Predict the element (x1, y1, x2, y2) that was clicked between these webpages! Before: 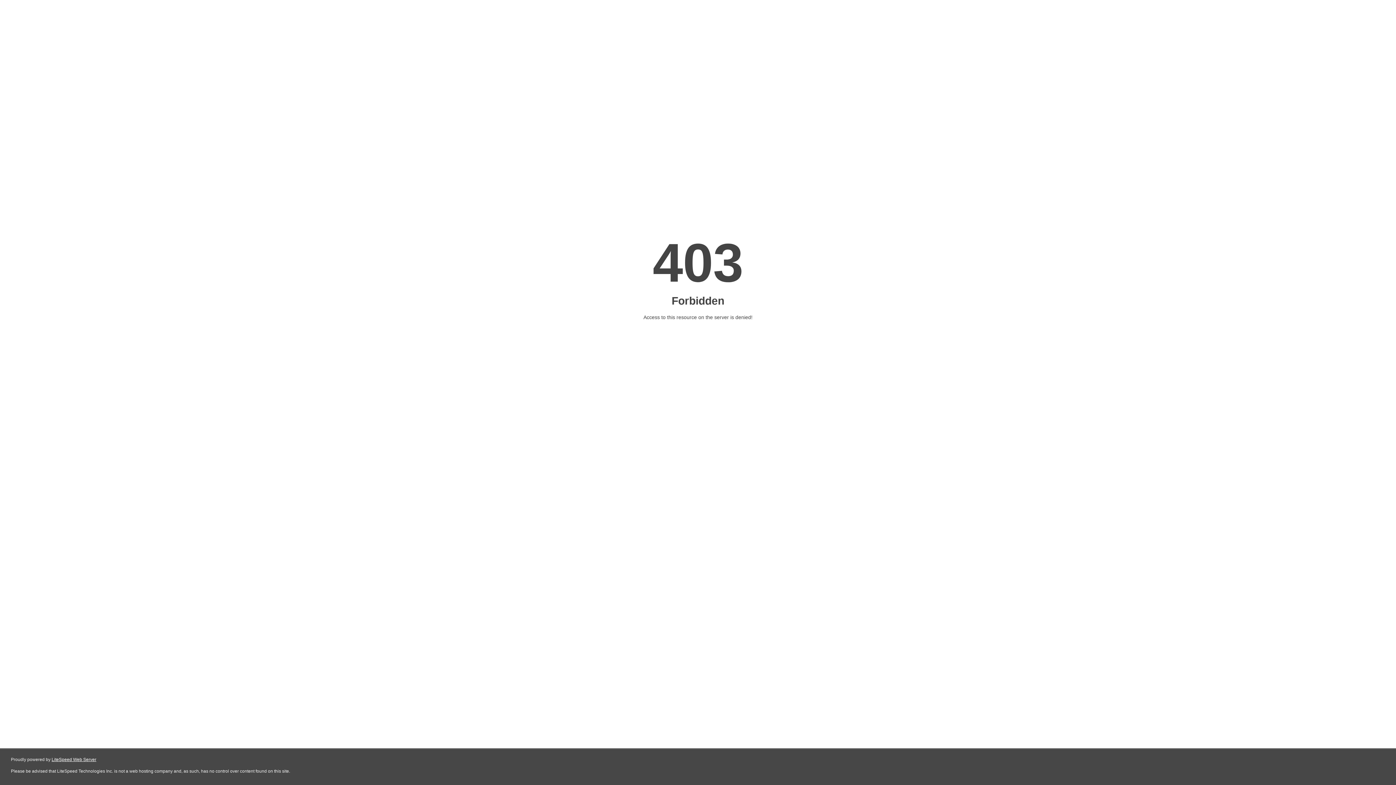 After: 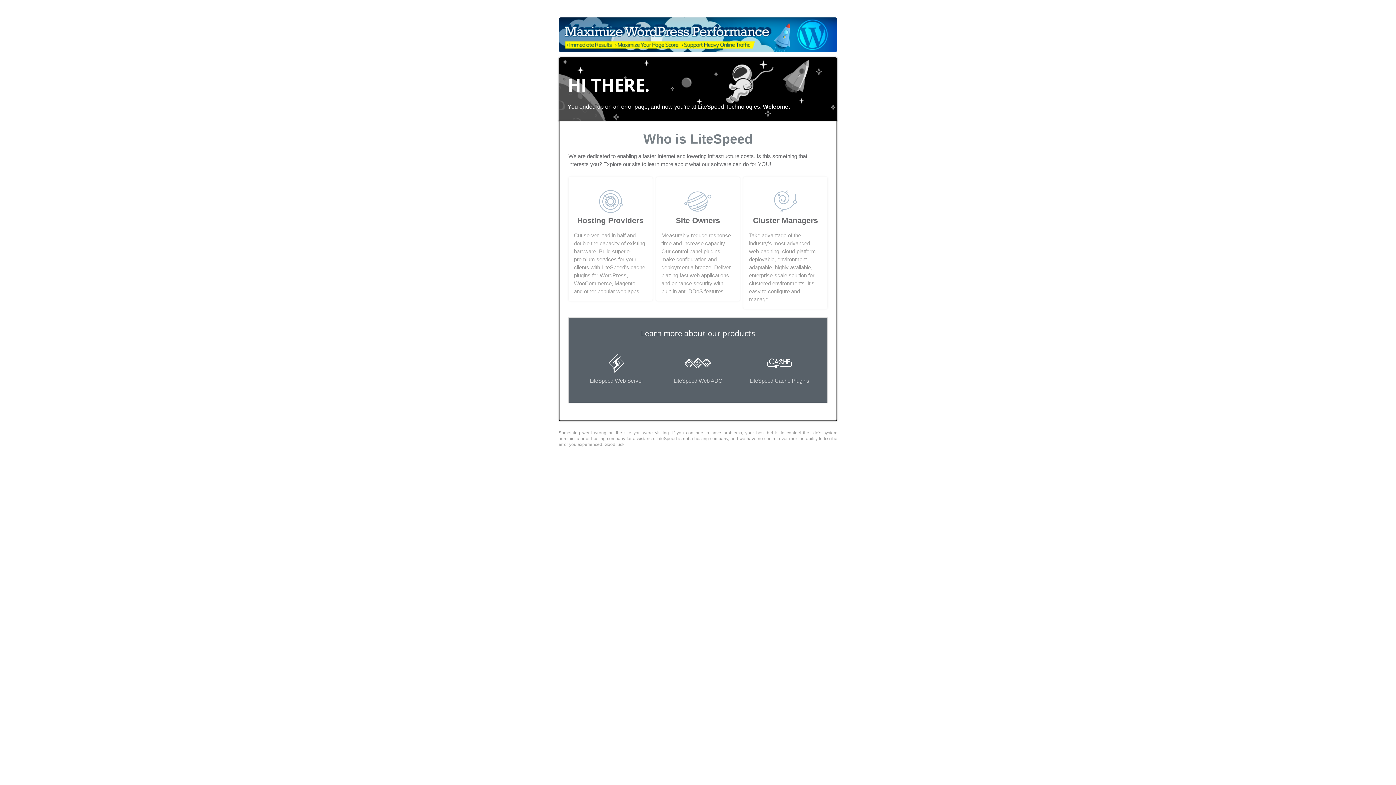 Action: bbox: (51, 757, 96, 762) label: LiteSpeed Web Server